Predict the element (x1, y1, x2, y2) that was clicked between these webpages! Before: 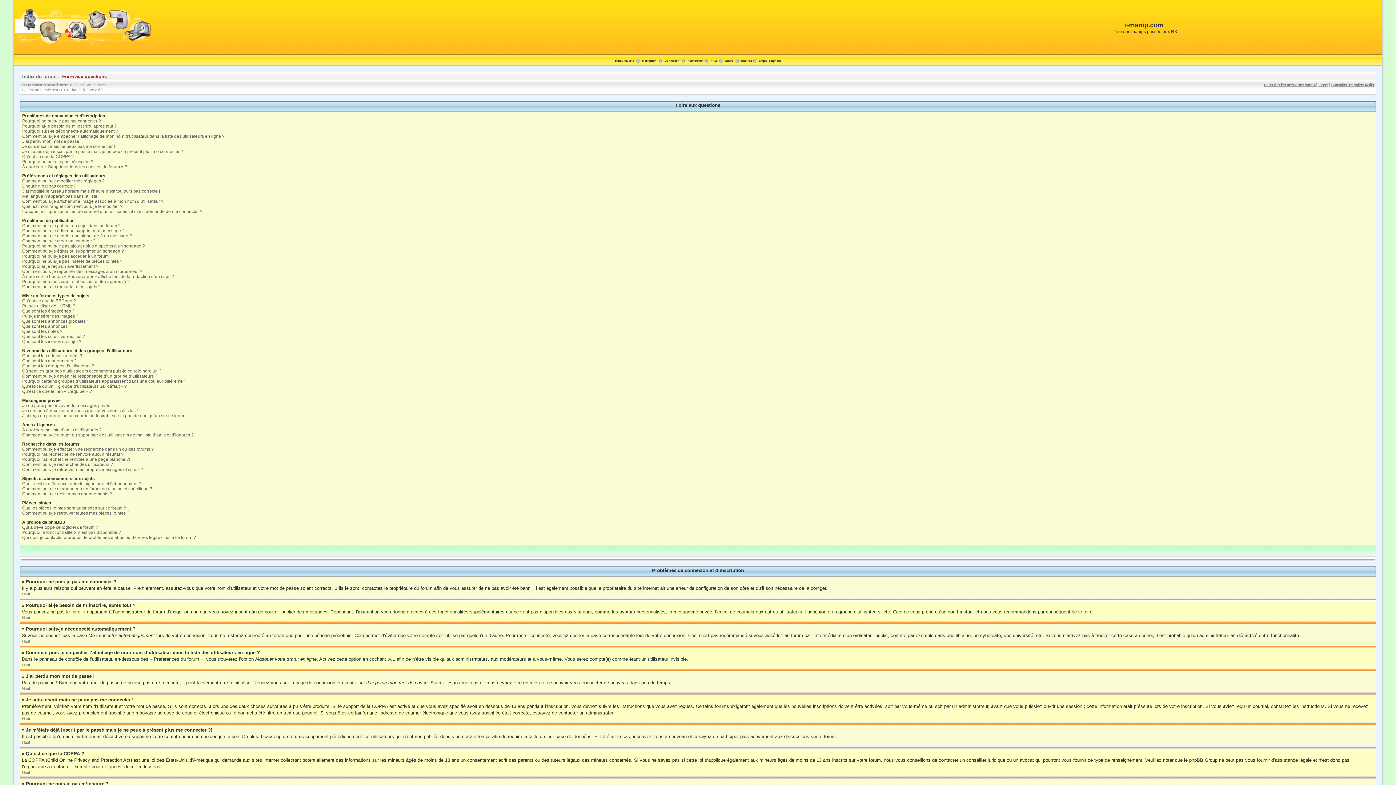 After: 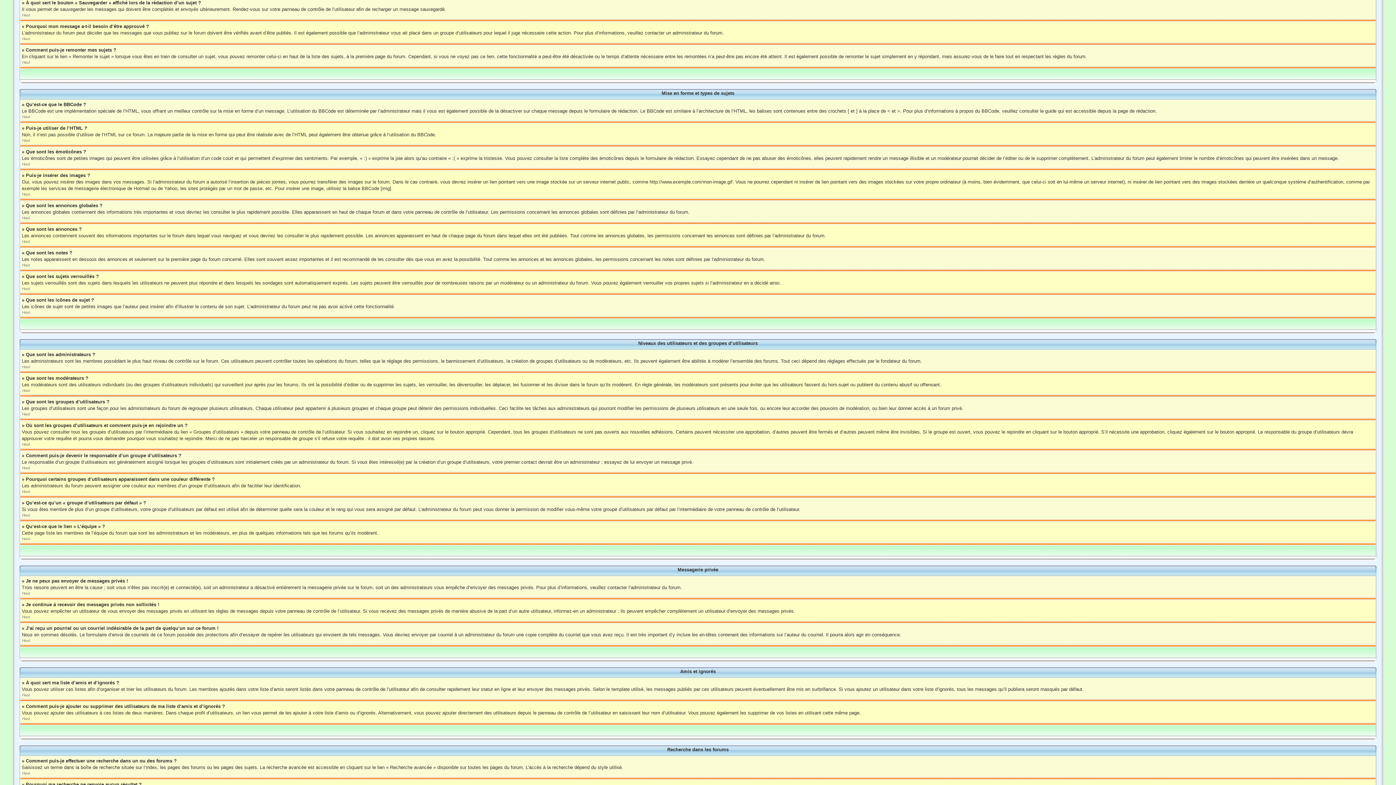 Action: bbox: (22, 274, 174, 279) label: À quoi sert le bouton « Sauvegarder » affiché lors de la rédaction d’un sujet ?